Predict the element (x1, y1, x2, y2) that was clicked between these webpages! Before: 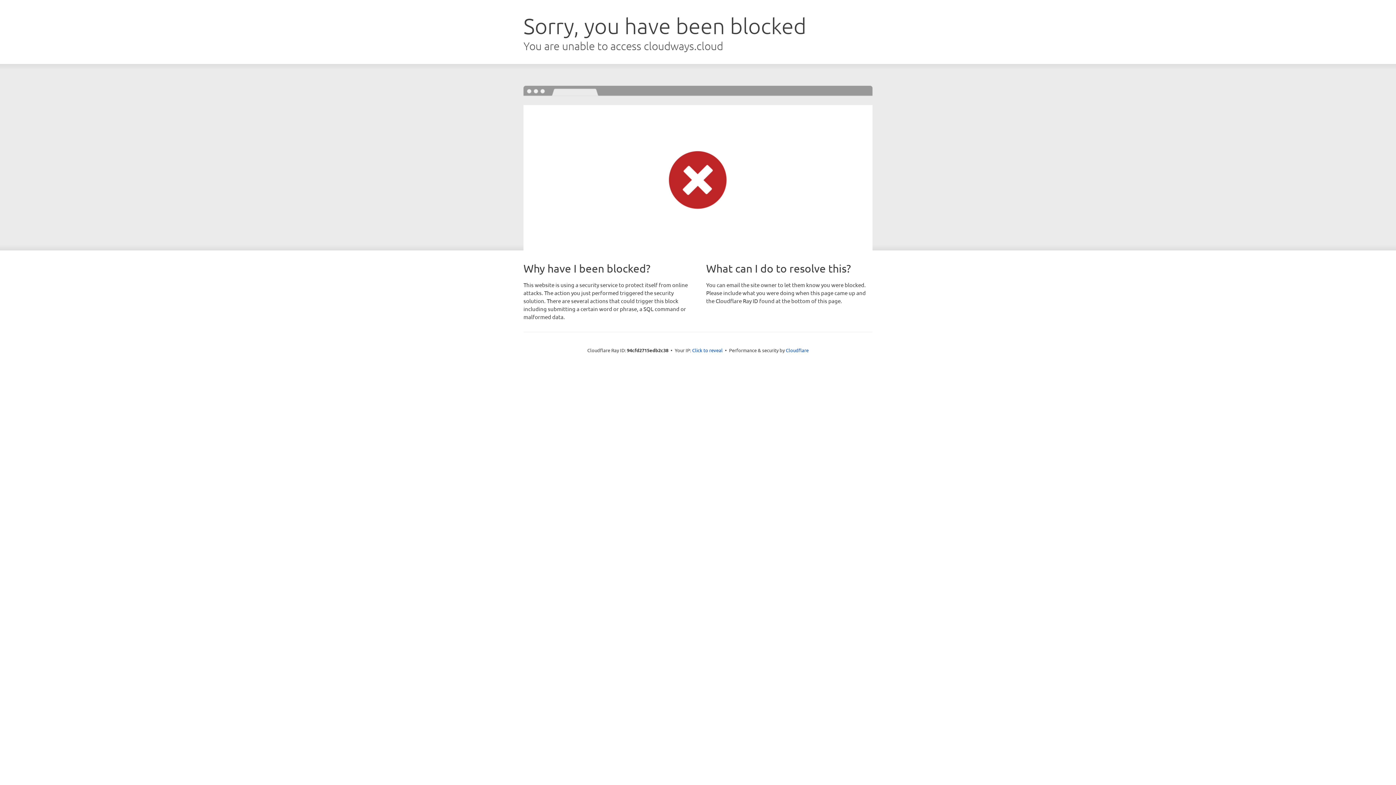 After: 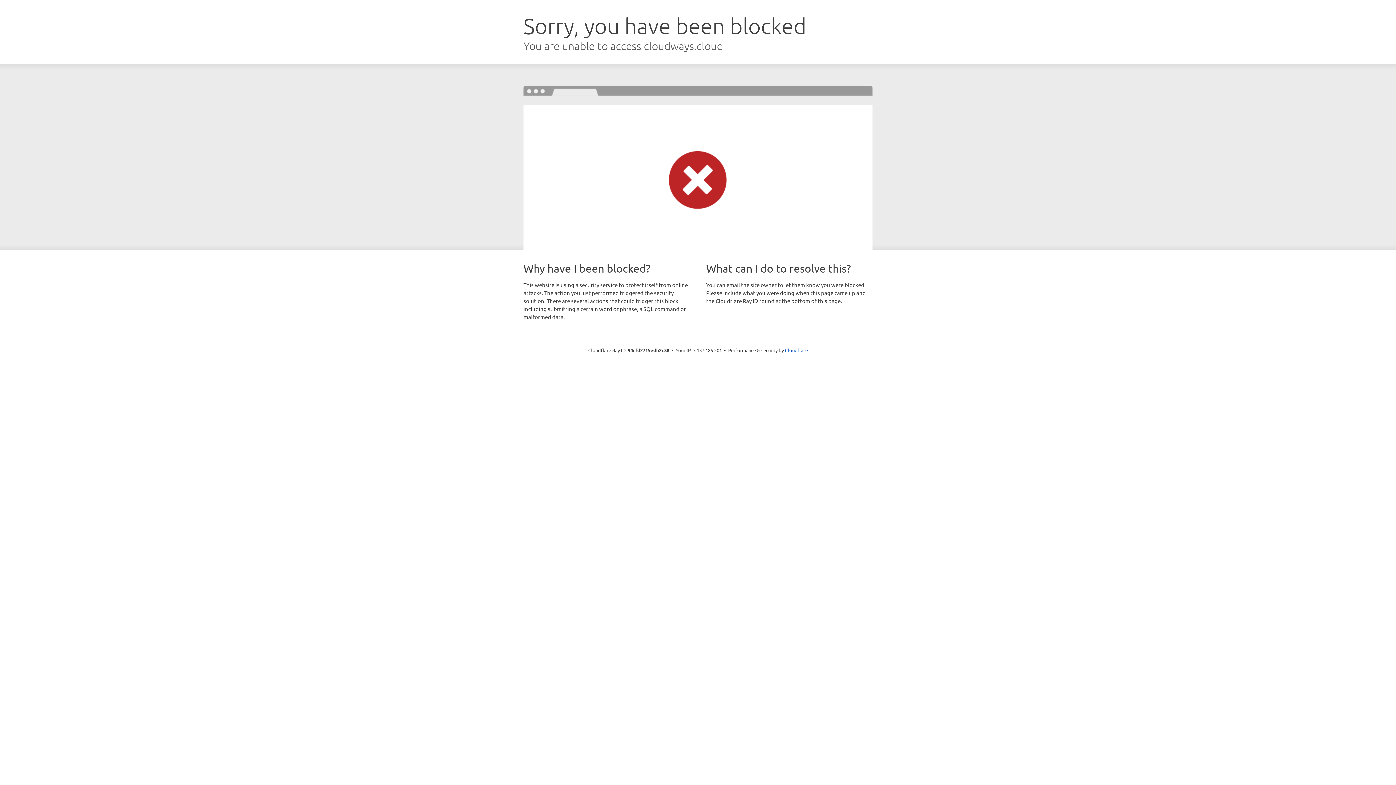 Action: bbox: (692, 346, 722, 353) label: Click to reveal